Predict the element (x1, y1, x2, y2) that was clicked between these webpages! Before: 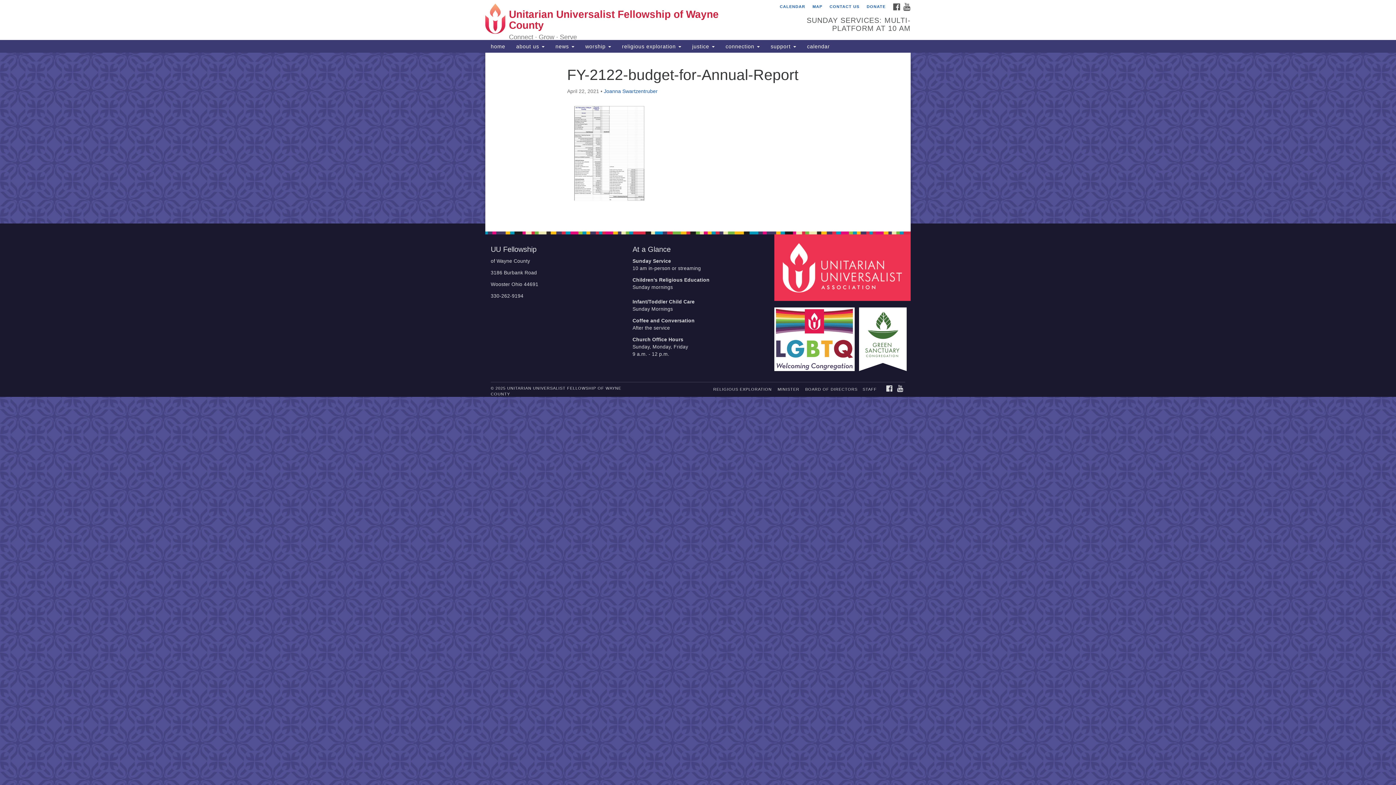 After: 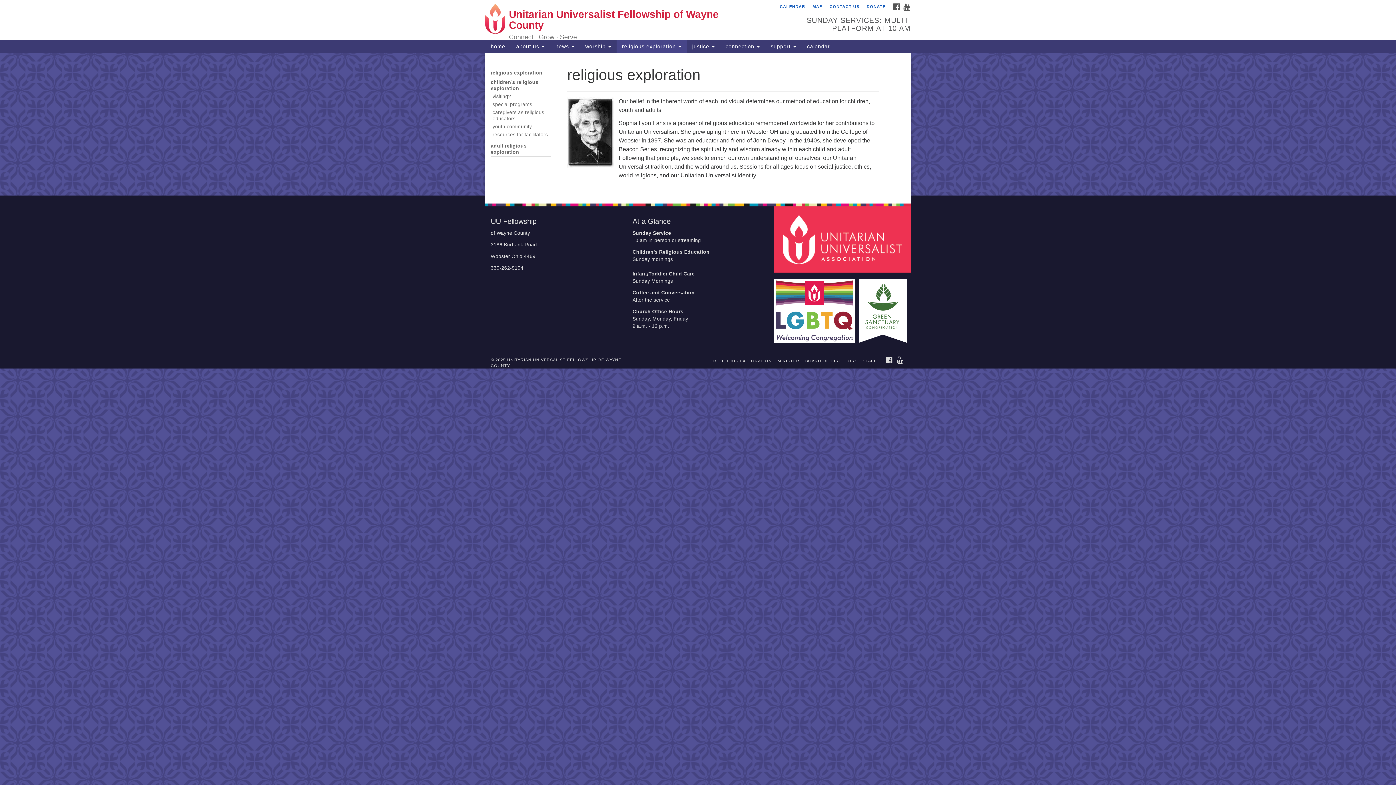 Action: bbox: (710, 385, 774, 393) label: RELIGIOUS EXPLORATION